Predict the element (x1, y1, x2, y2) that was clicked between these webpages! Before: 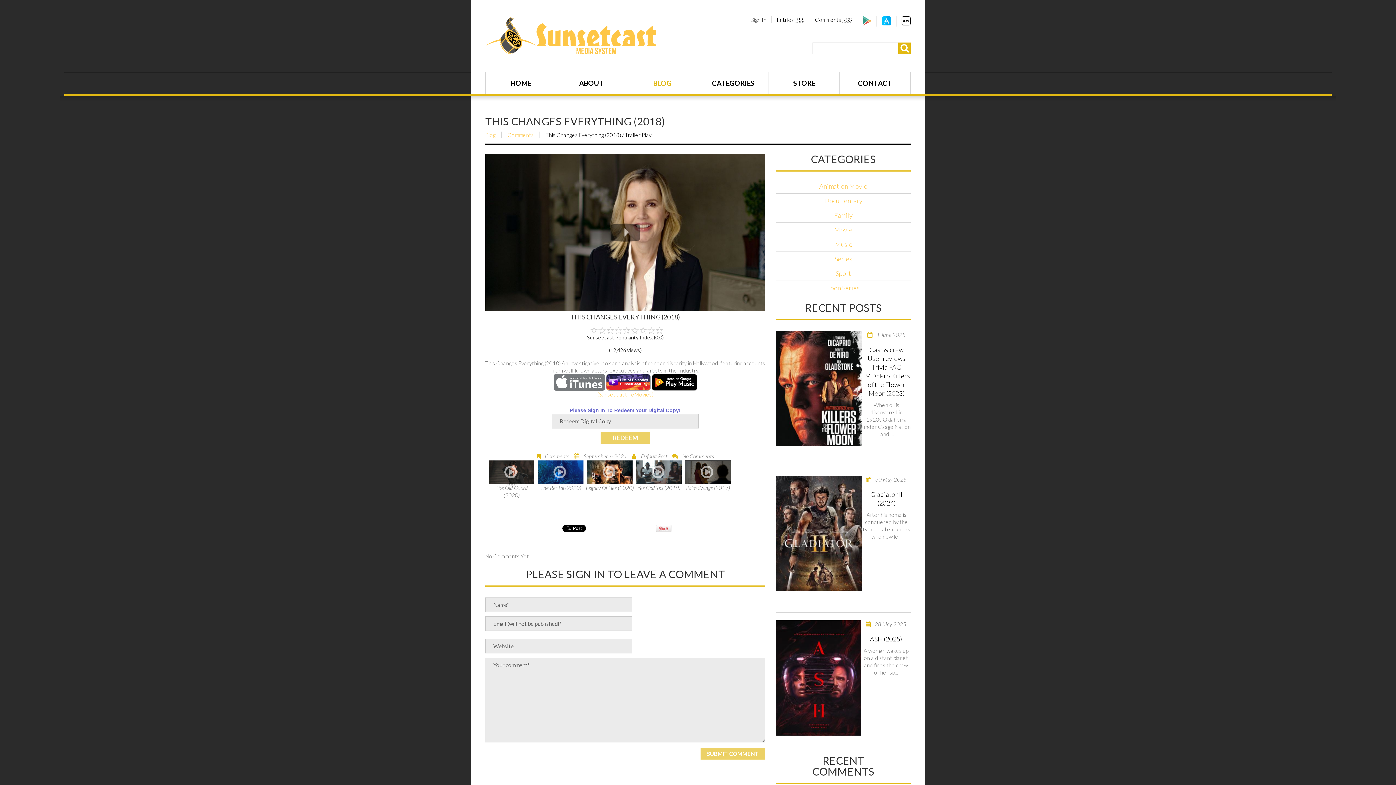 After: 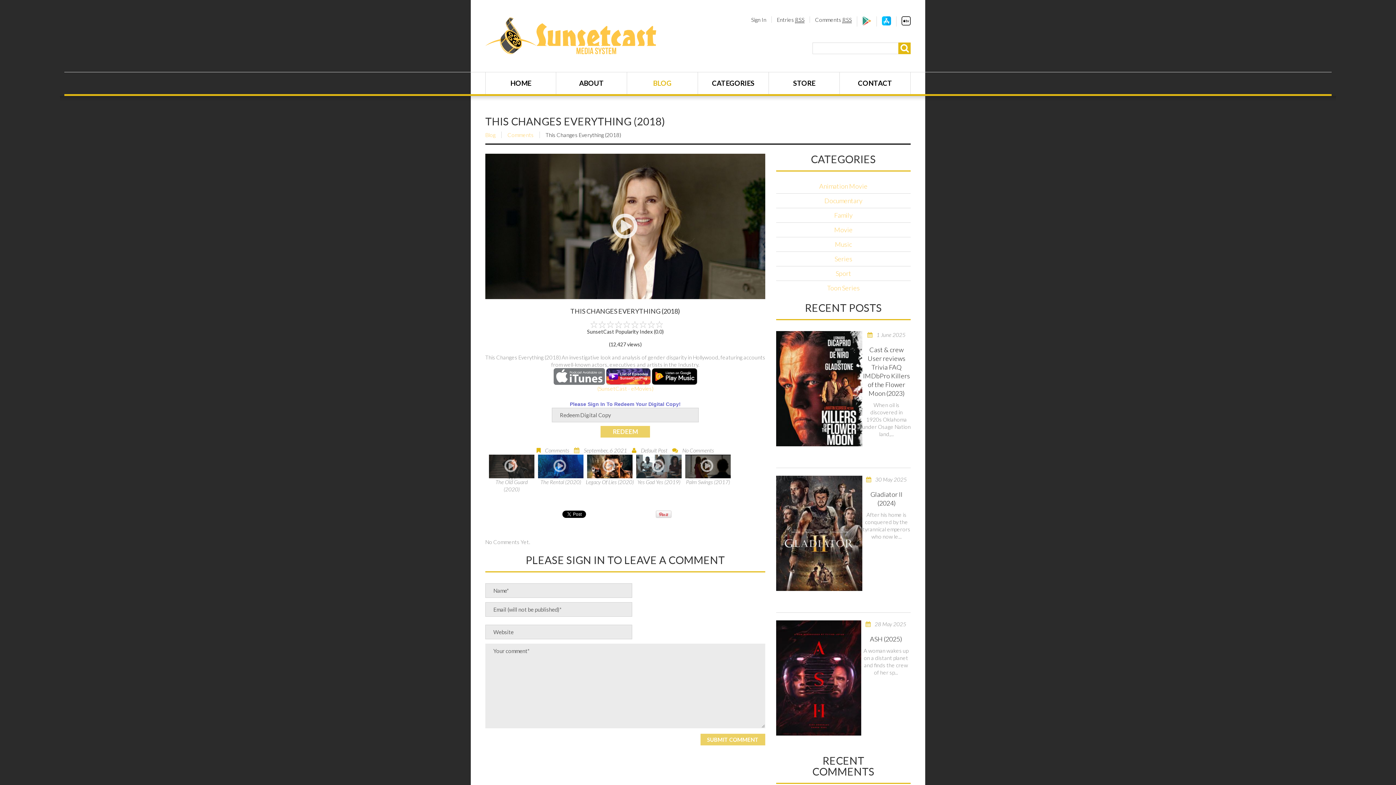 Action: bbox: (641, 453, 667, 459) label: Default Post